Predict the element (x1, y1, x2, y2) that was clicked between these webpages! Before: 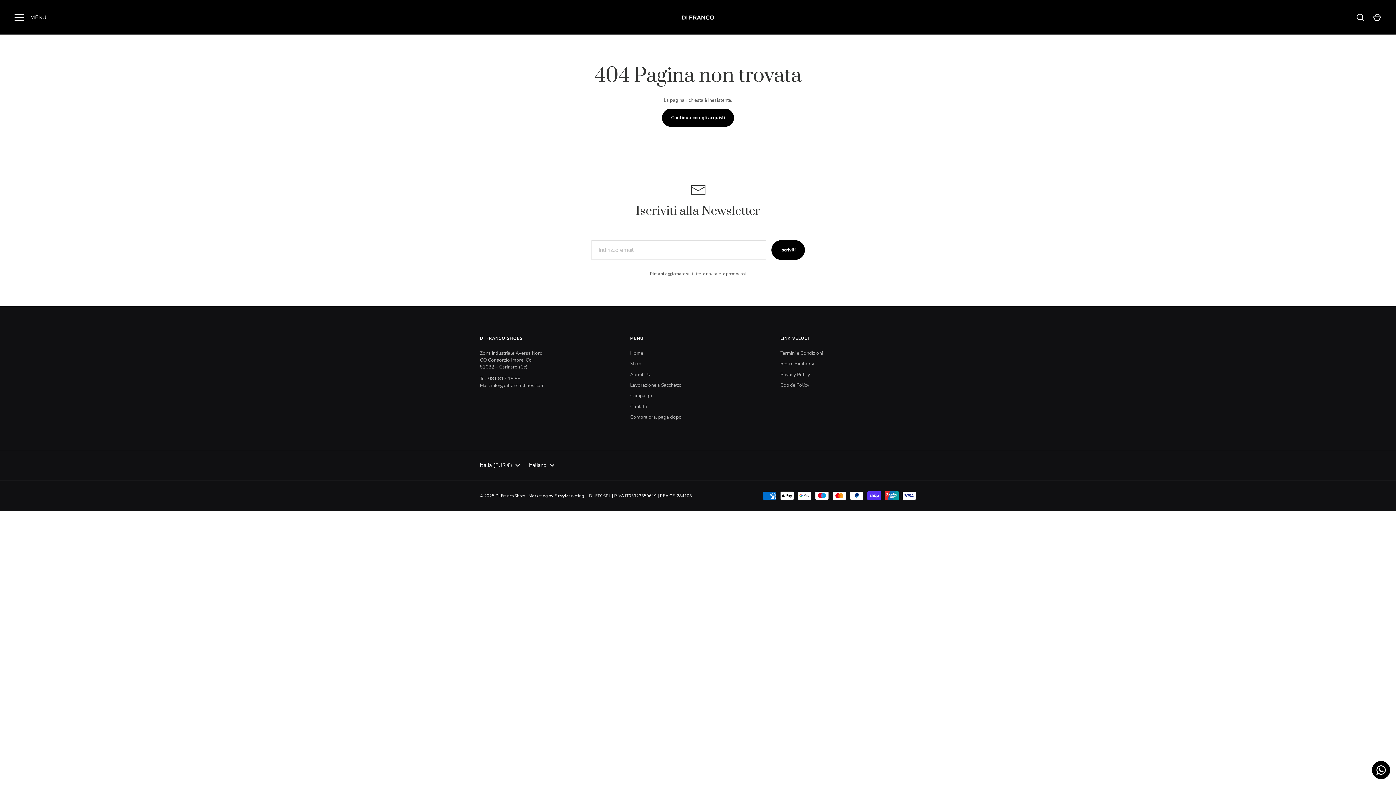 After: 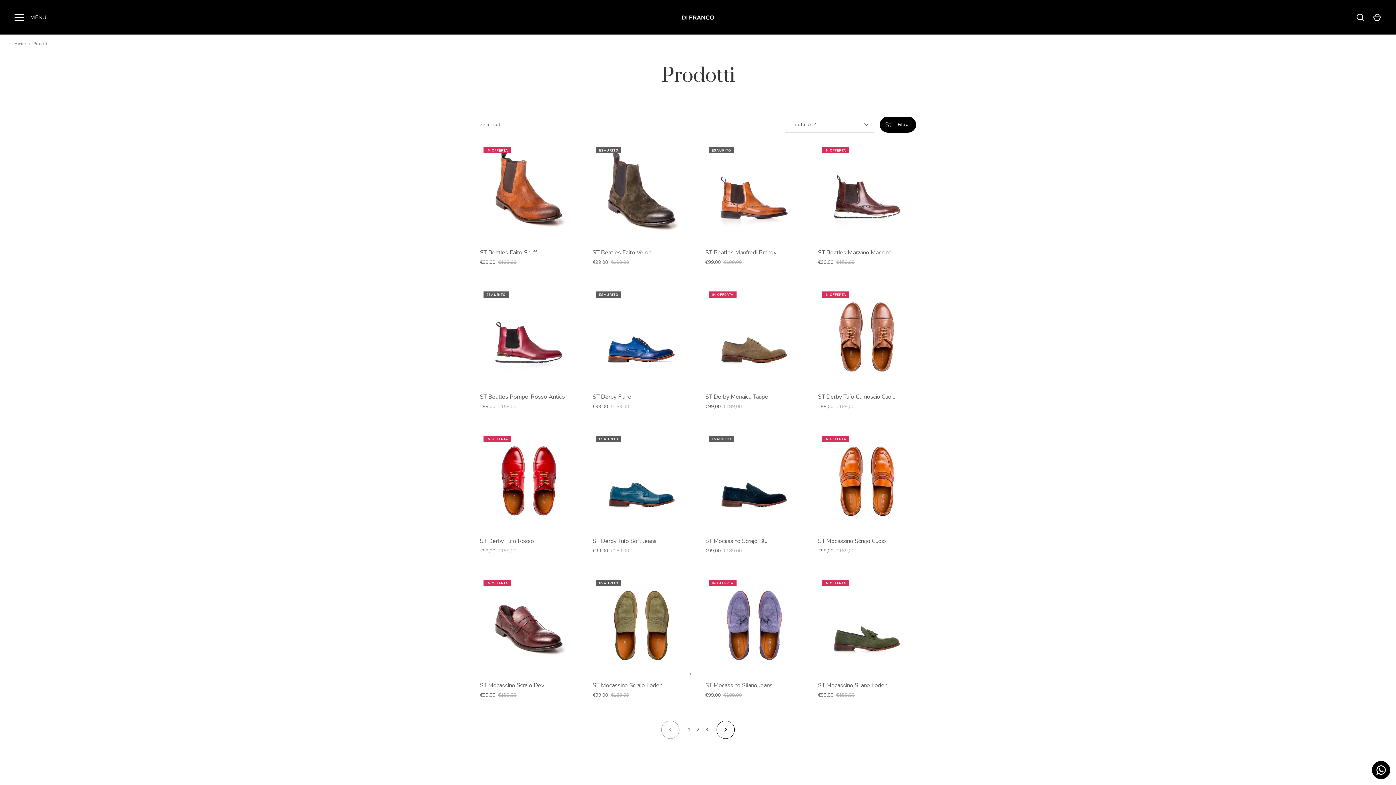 Action: label: Shop bbox: (630, 360, 641, 367)